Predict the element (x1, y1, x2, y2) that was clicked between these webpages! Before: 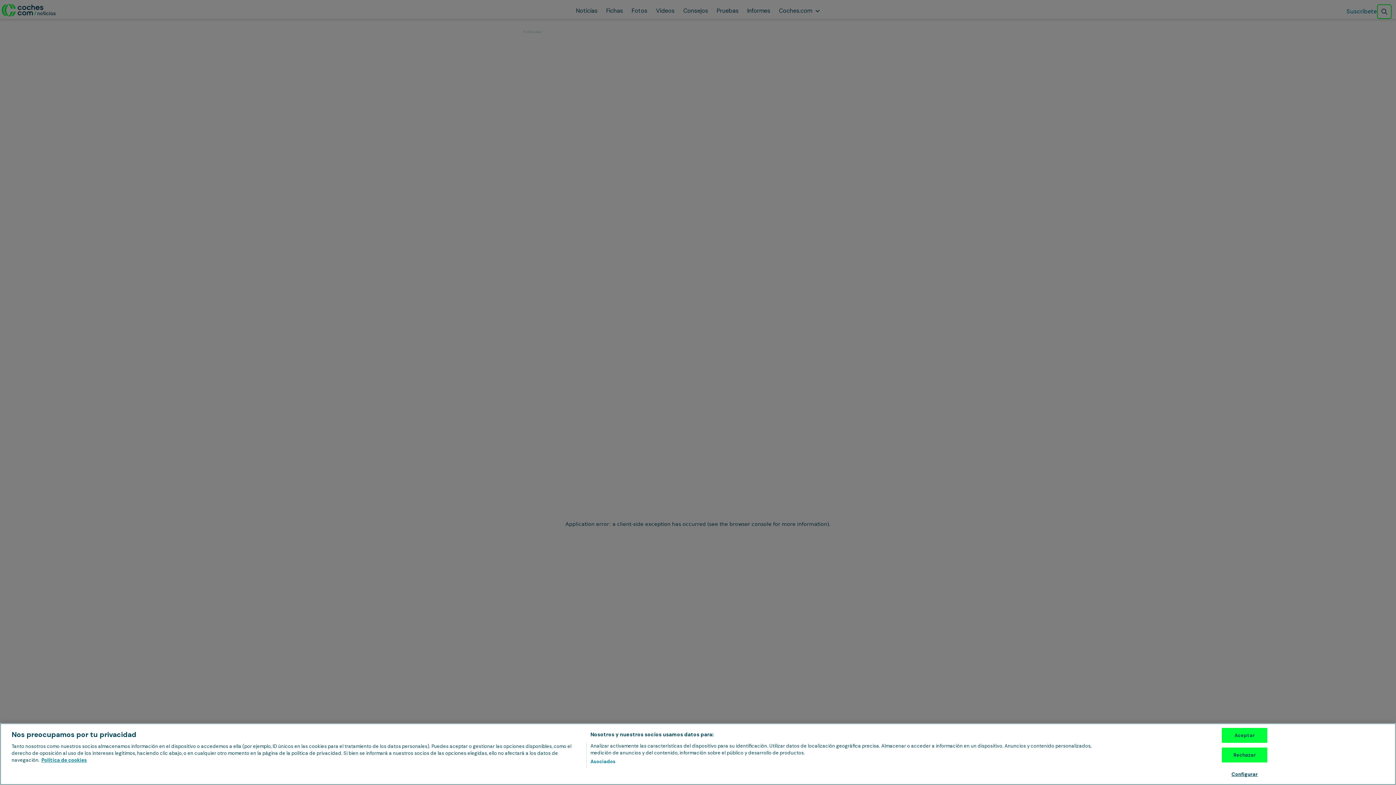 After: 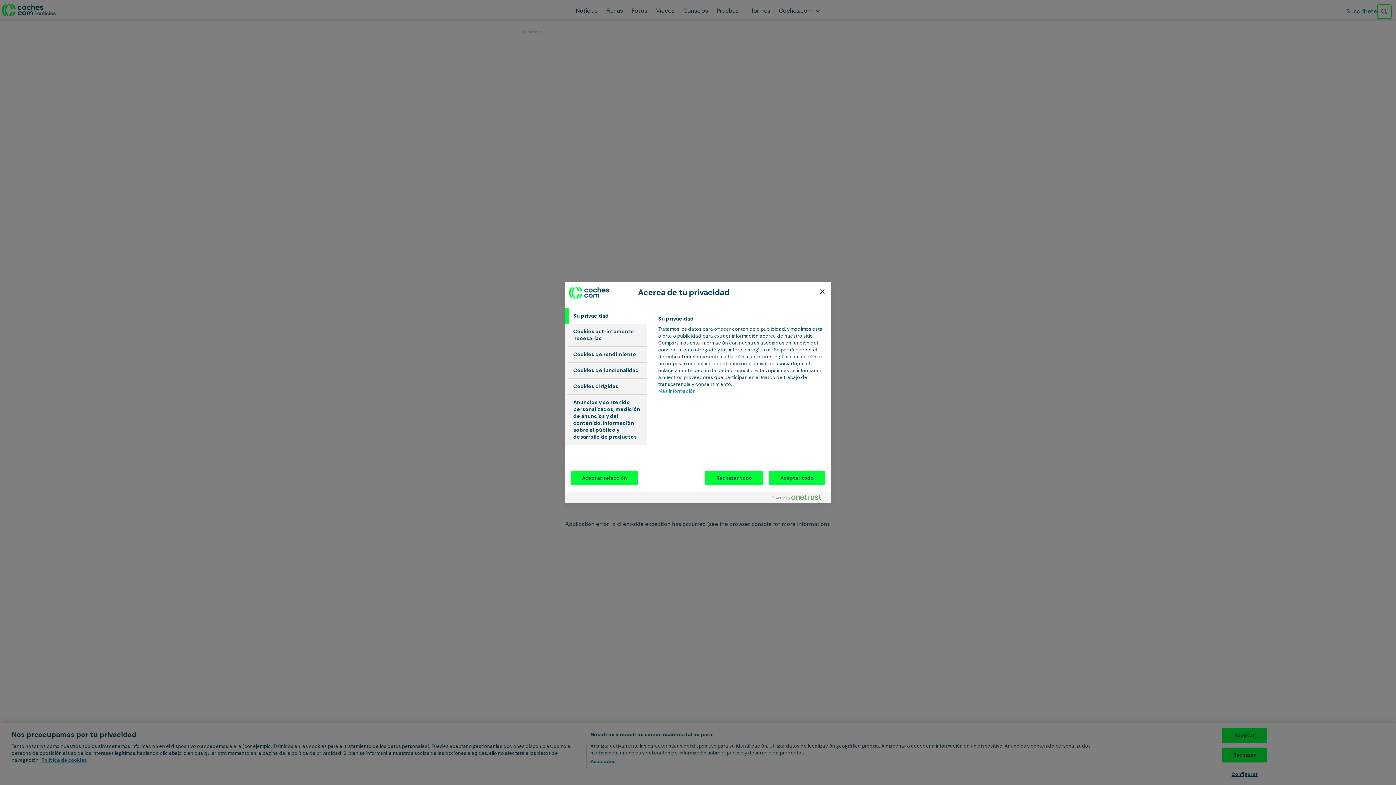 Action: label: Configurar bbox: (1222, 767, 1267, 781)